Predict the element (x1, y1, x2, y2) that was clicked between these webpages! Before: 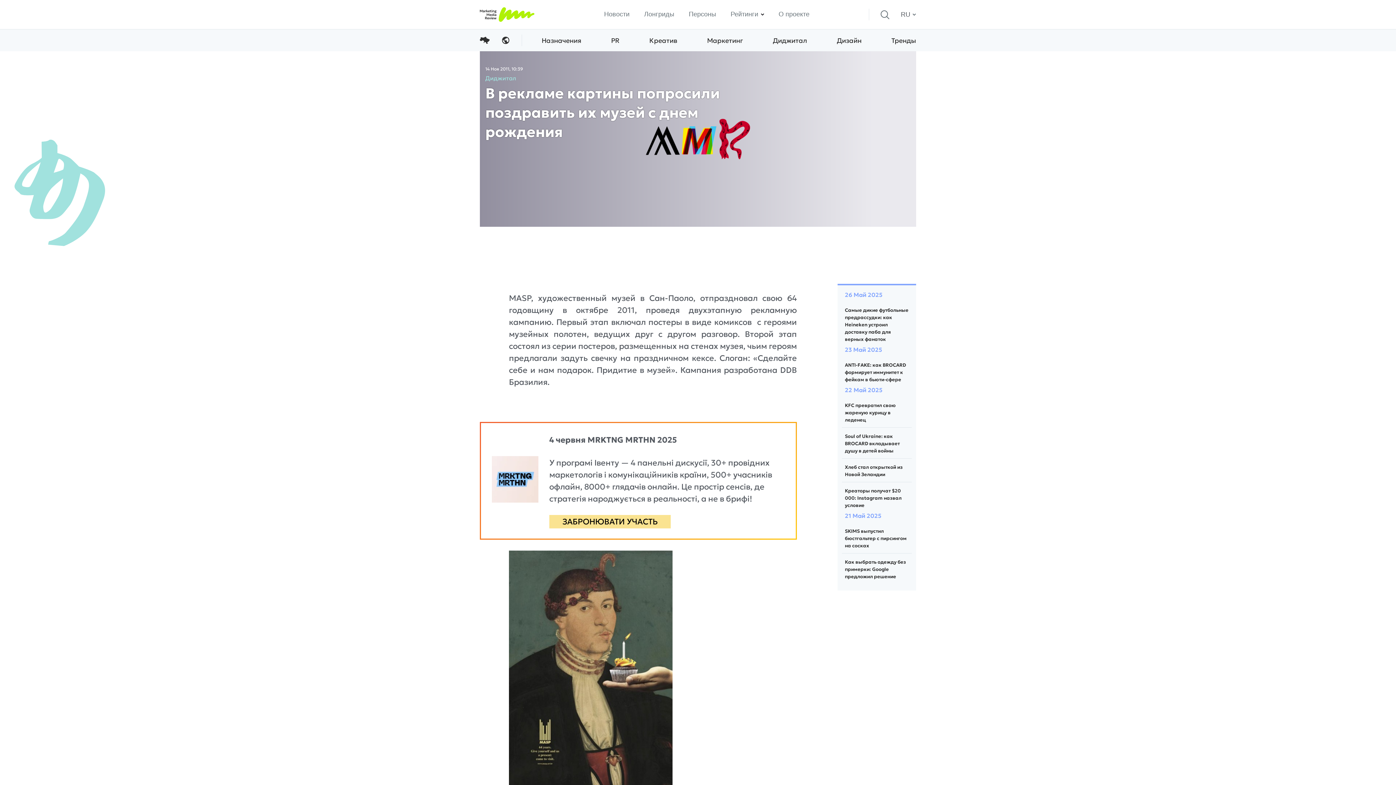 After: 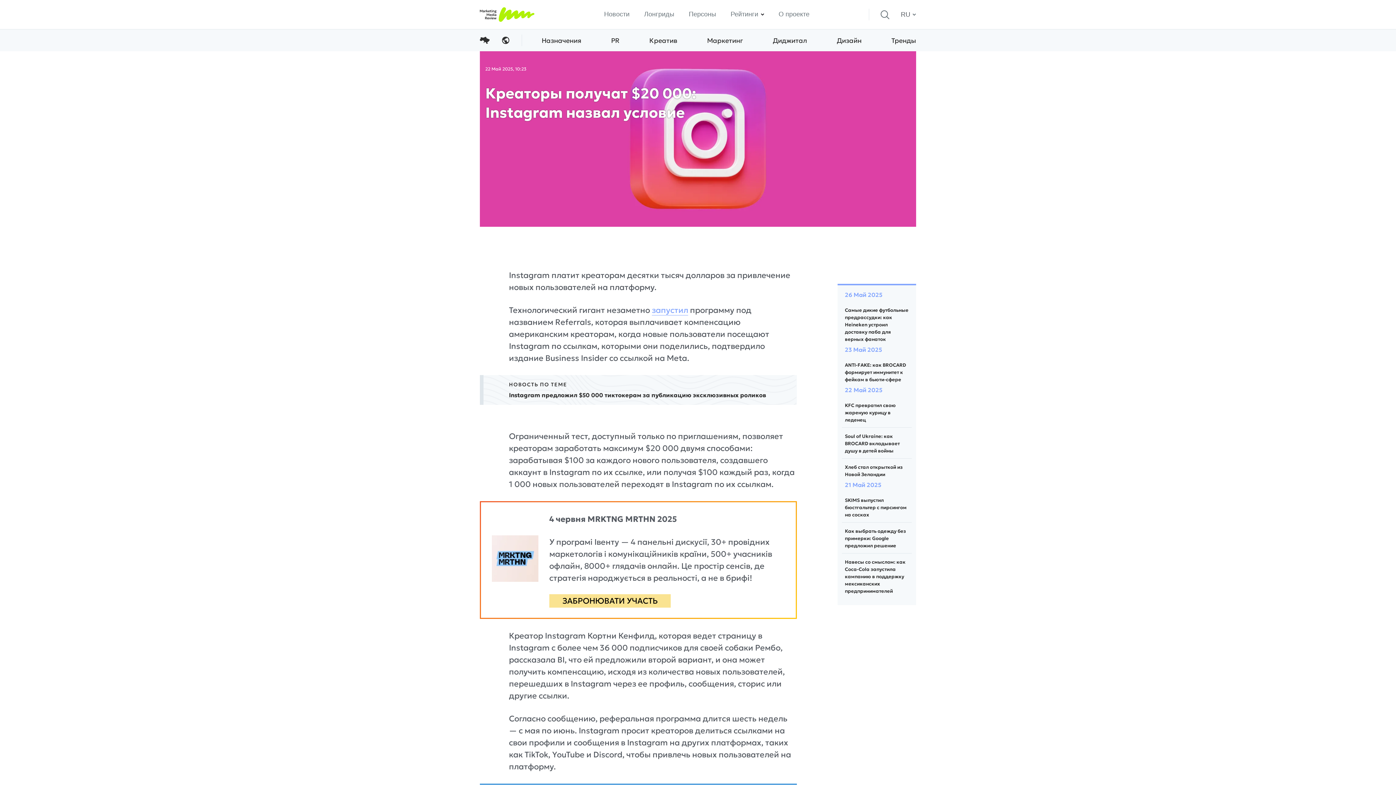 Action: bbox: (845, 488, 901, 509) label: Креаторы получат $20 000: Instagram назвал условие